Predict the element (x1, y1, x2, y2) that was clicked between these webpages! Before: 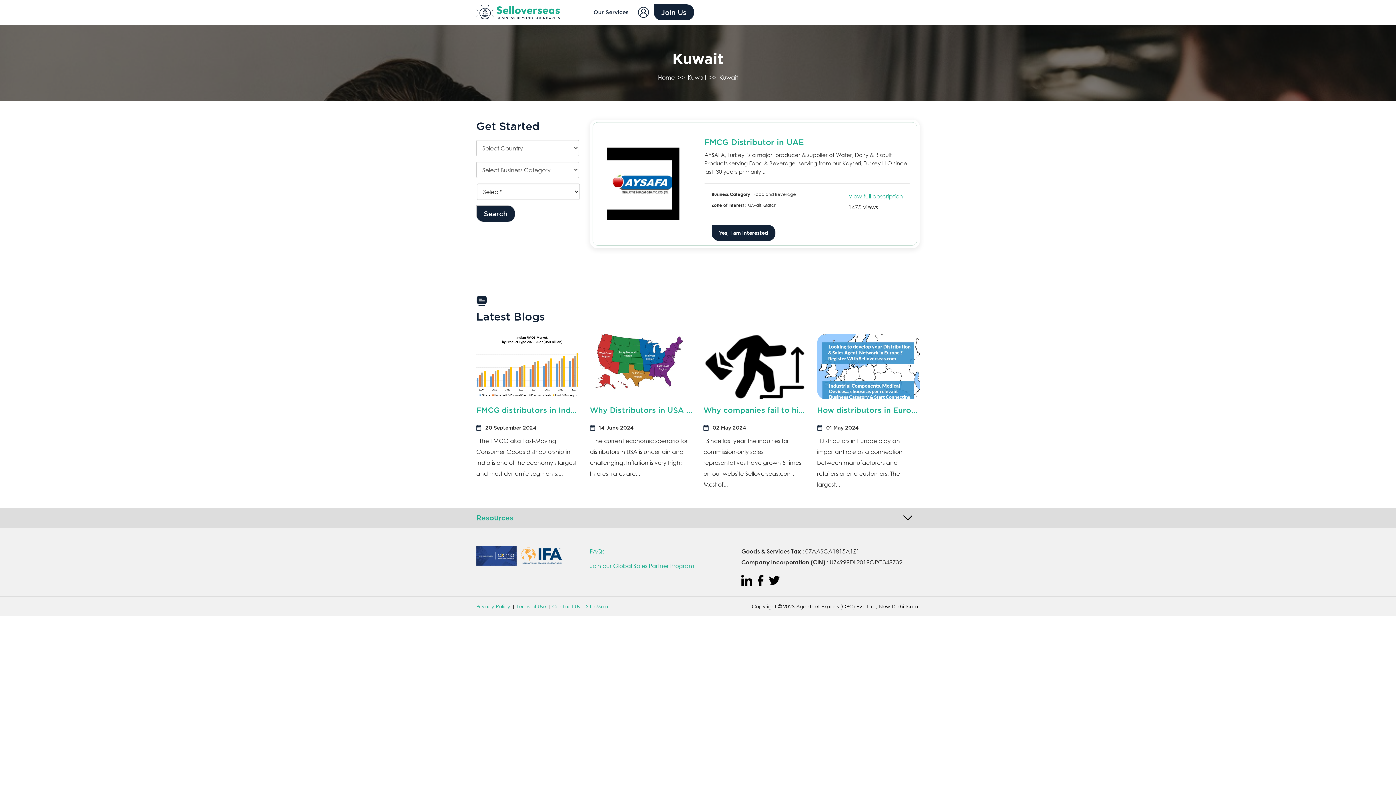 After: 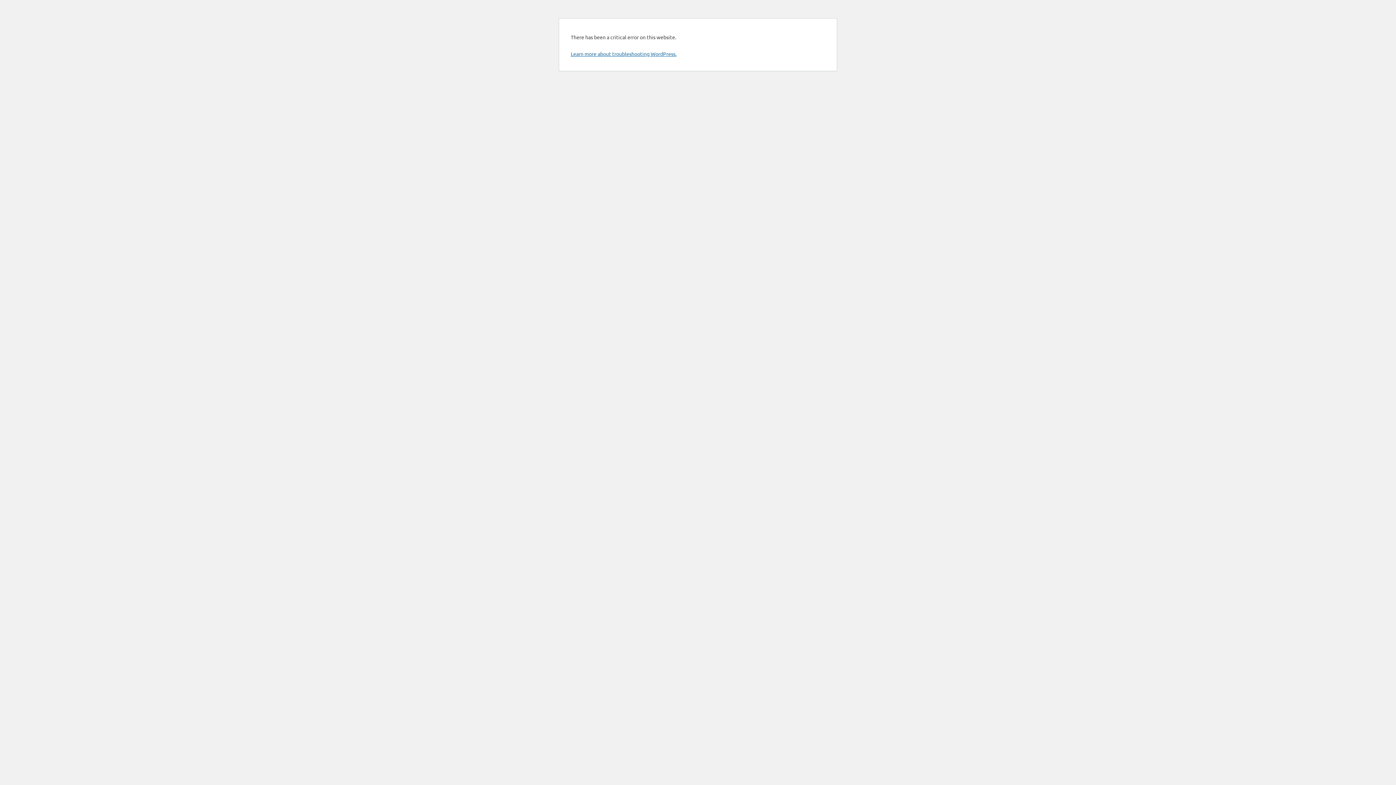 Action: bbox: (590, 334, 692, 399)